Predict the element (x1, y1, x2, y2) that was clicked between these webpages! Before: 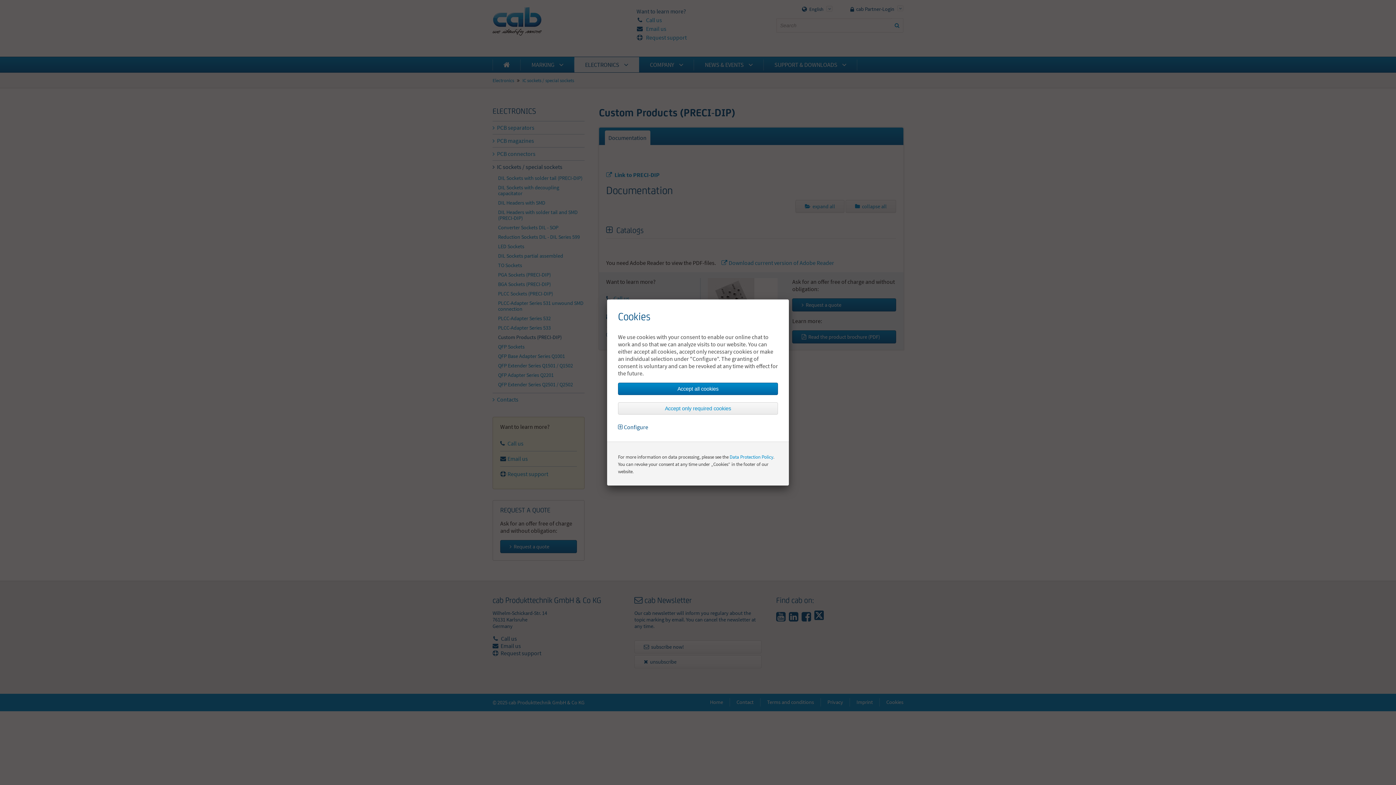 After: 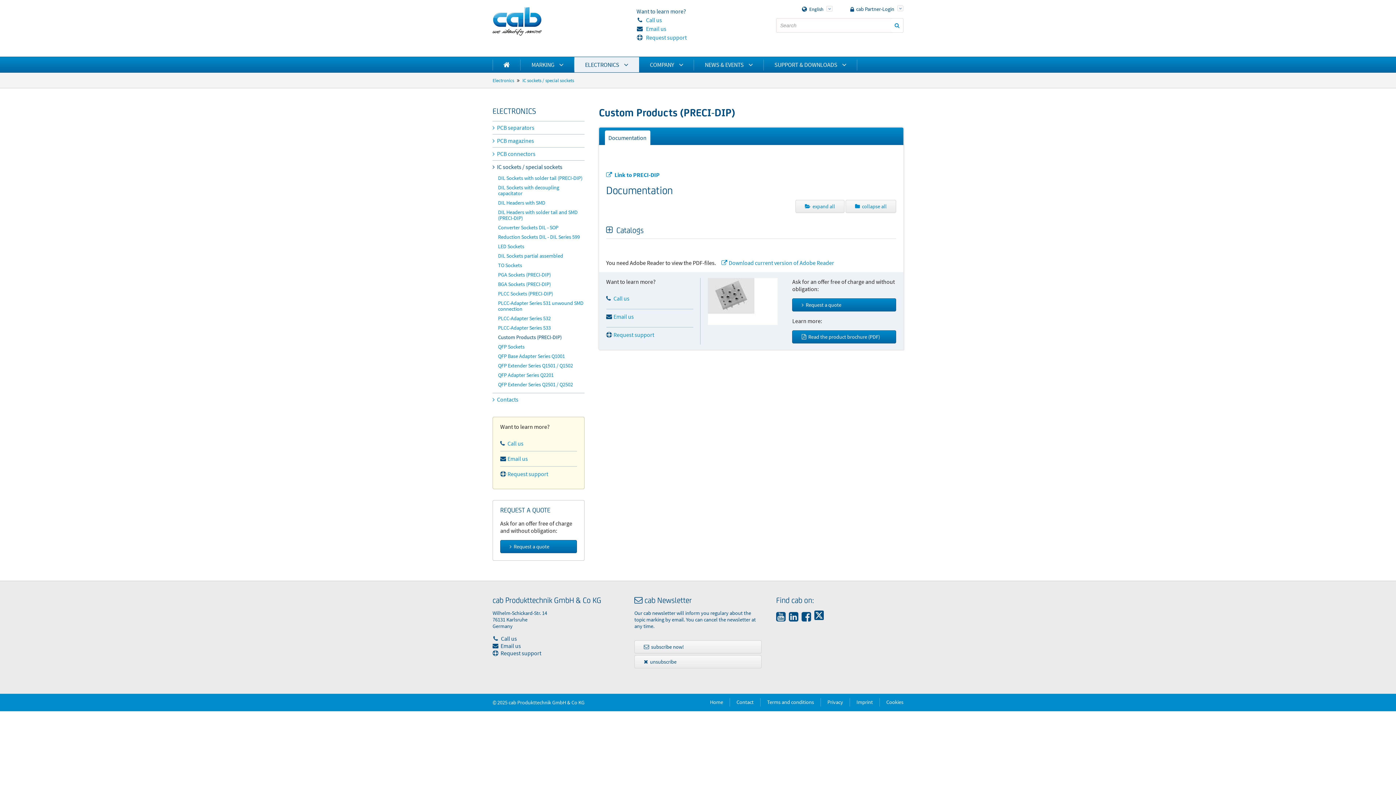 Action: label: Accept all cookies bbox: (618, 383, 778, 395)